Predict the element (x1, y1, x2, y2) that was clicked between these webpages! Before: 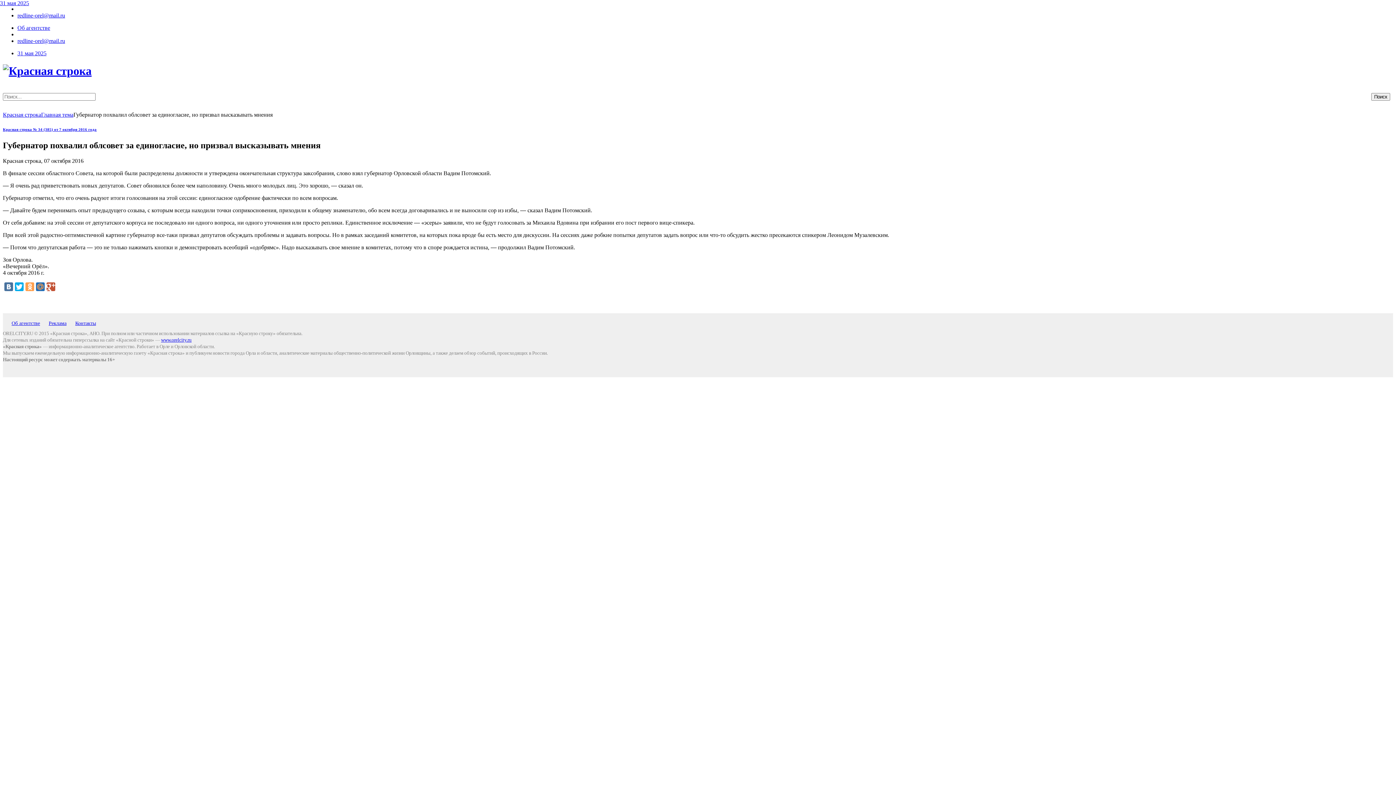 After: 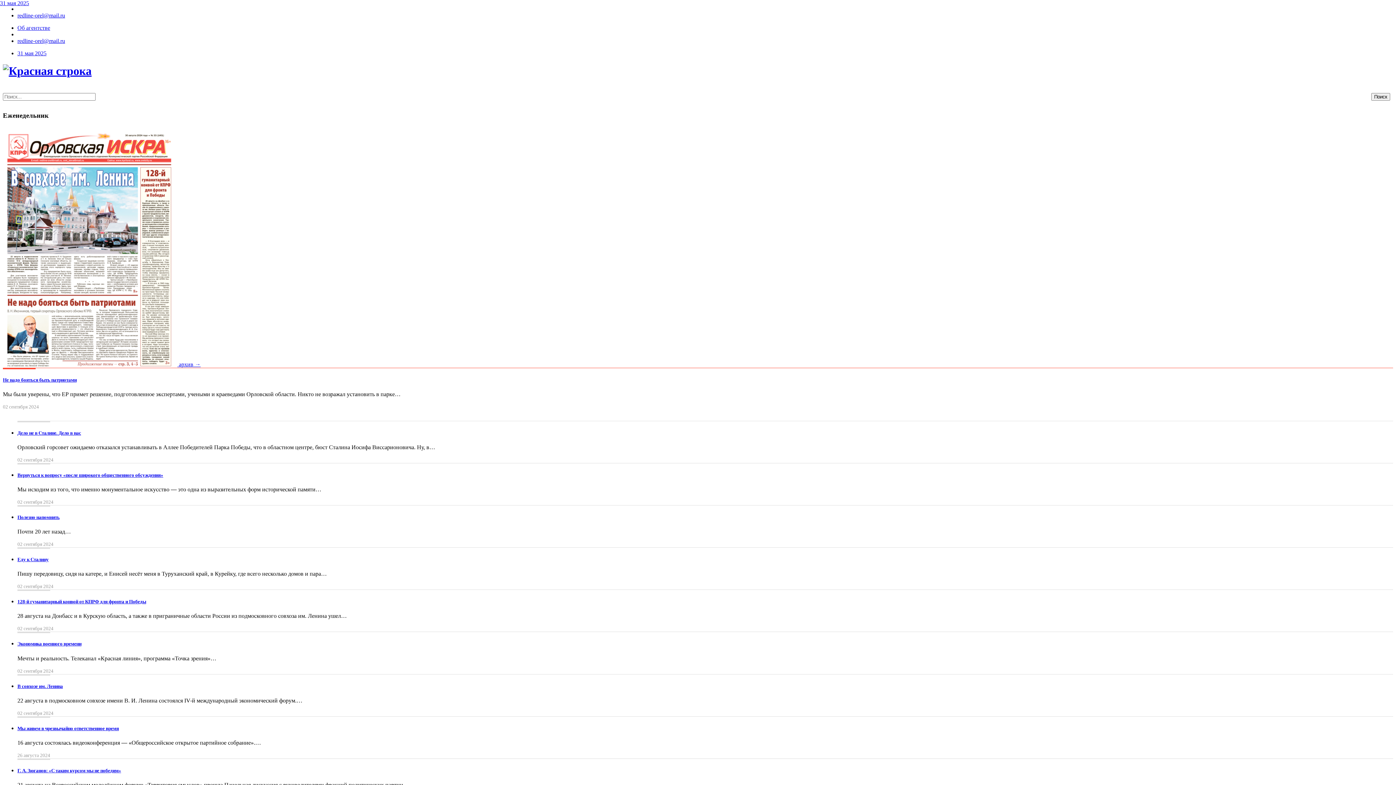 Action: bbox: (2, 111, 41, 117) label: Красная строка